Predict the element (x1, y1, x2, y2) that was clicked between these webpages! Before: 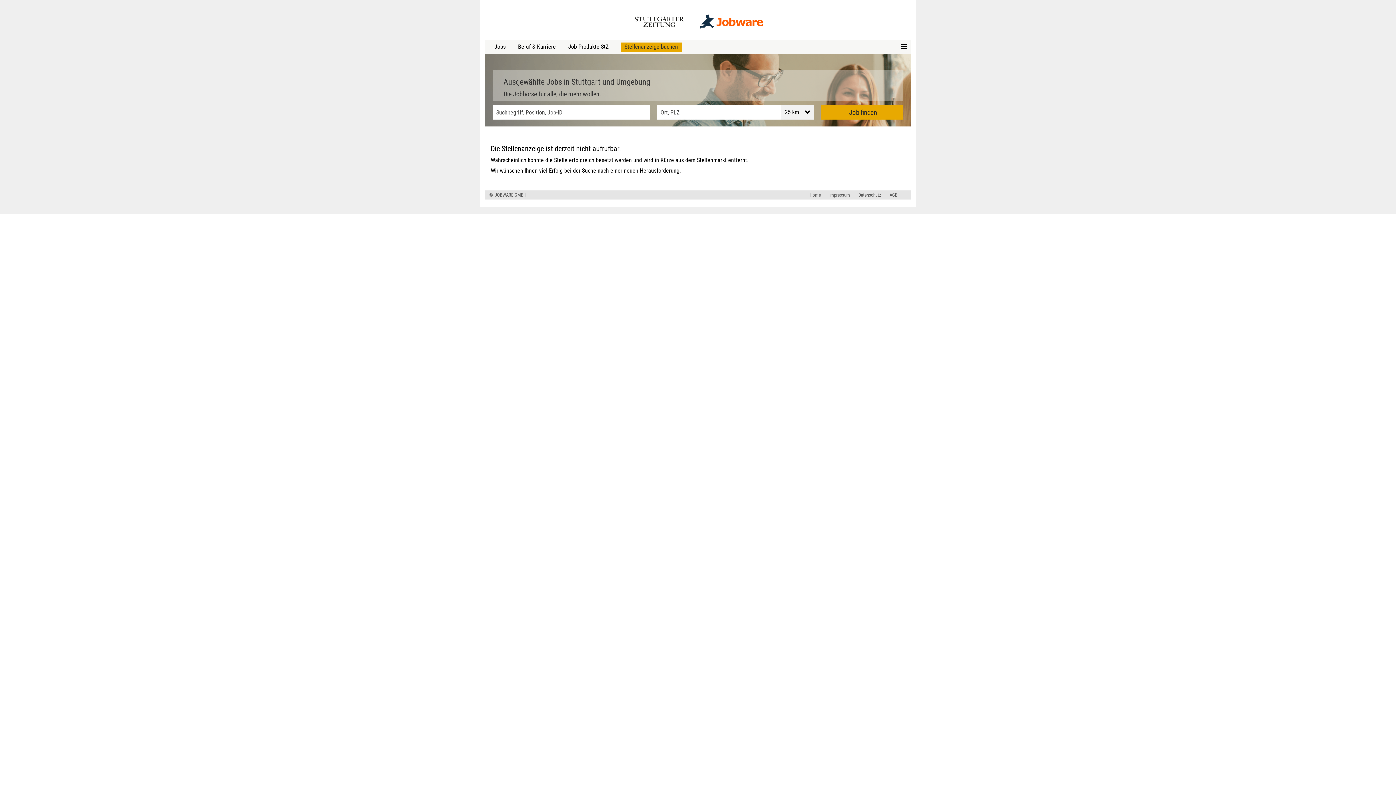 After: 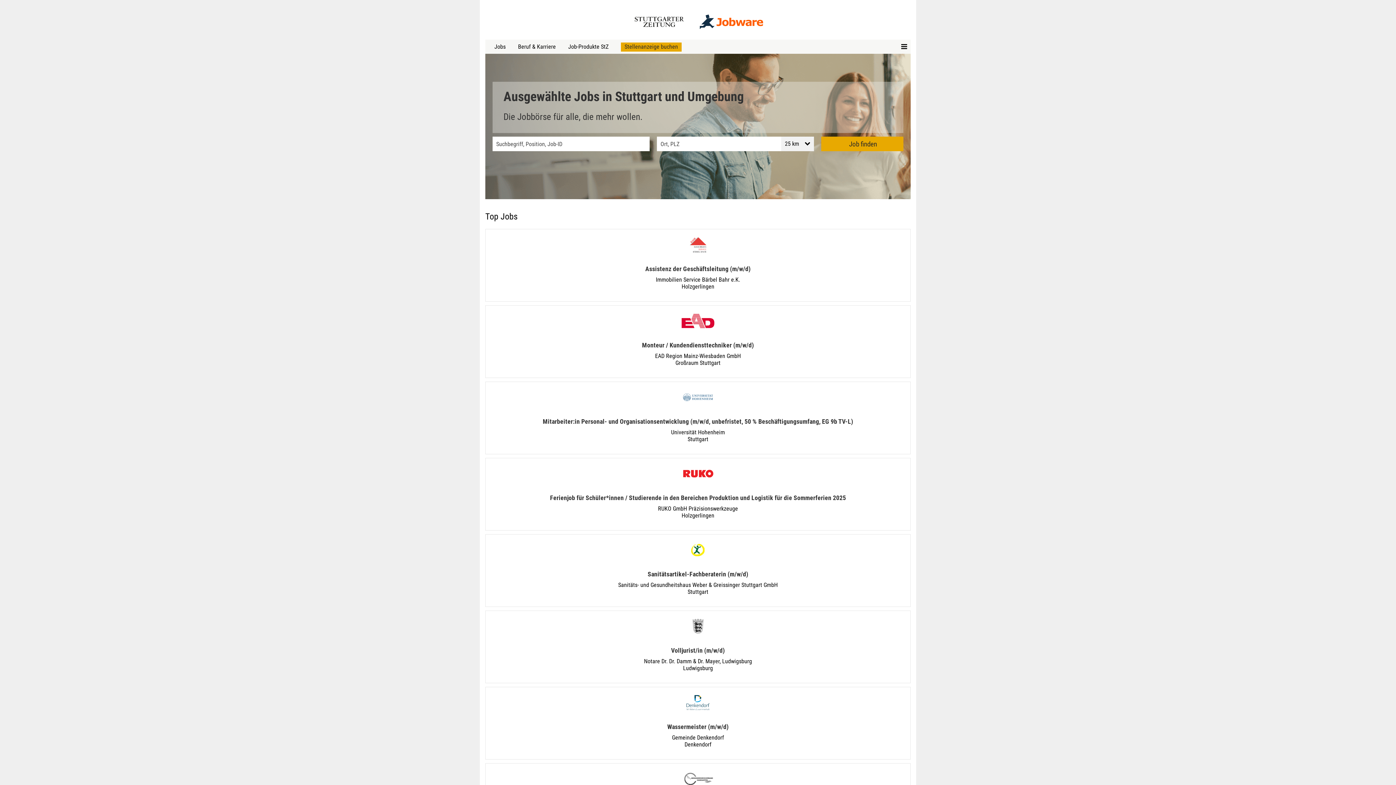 Action: label: Home bbox: (804, 192, 821, 197)